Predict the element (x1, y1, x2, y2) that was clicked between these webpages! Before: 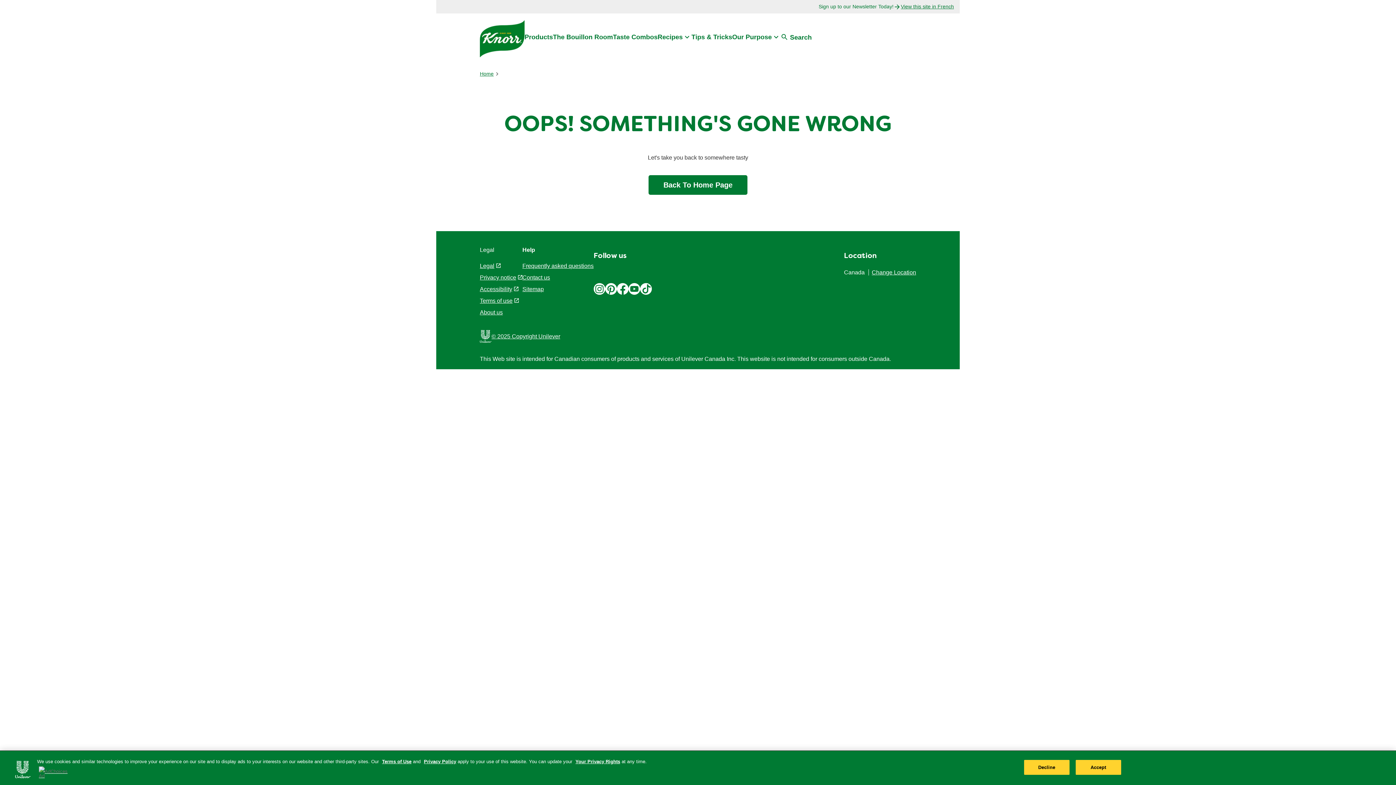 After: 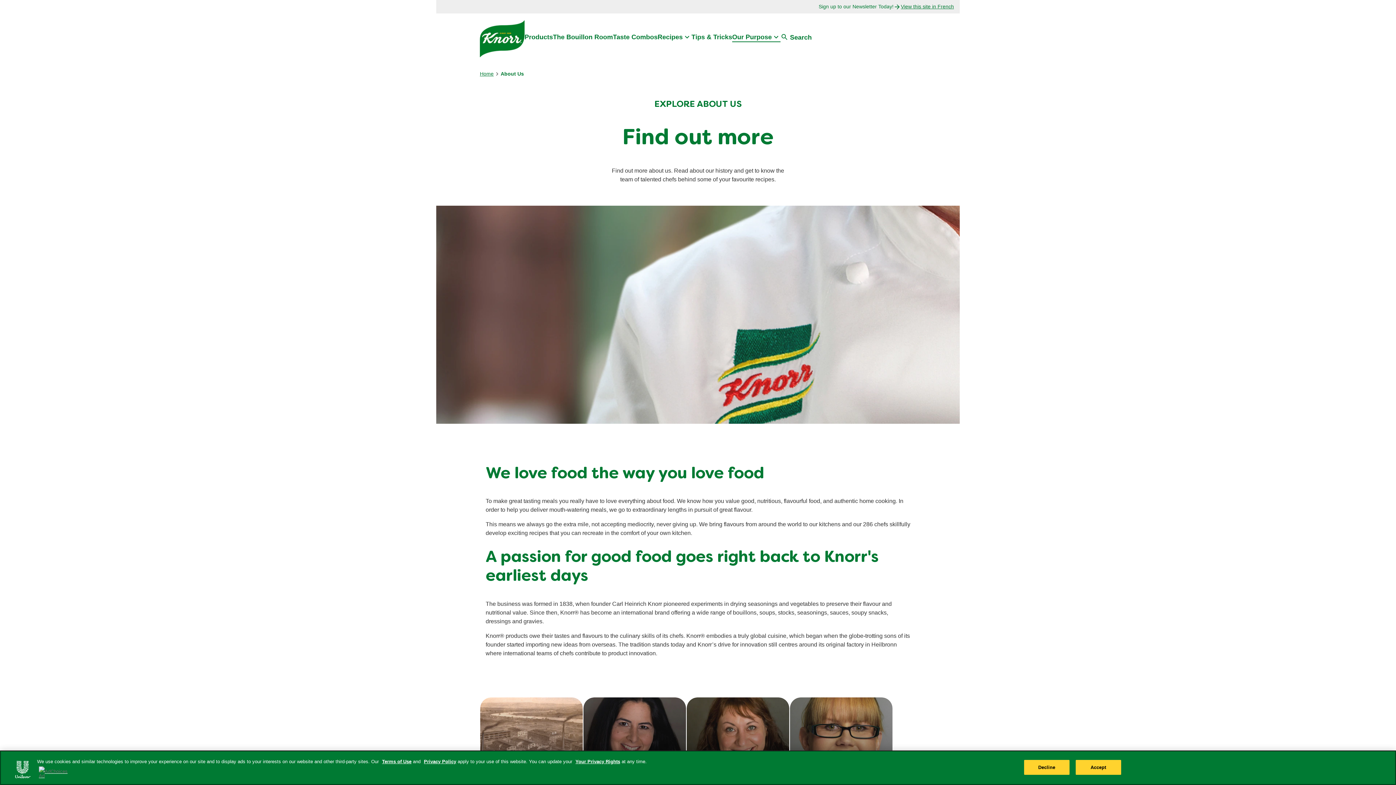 Action: bbox: (480, 309, 502, 315) label: About us